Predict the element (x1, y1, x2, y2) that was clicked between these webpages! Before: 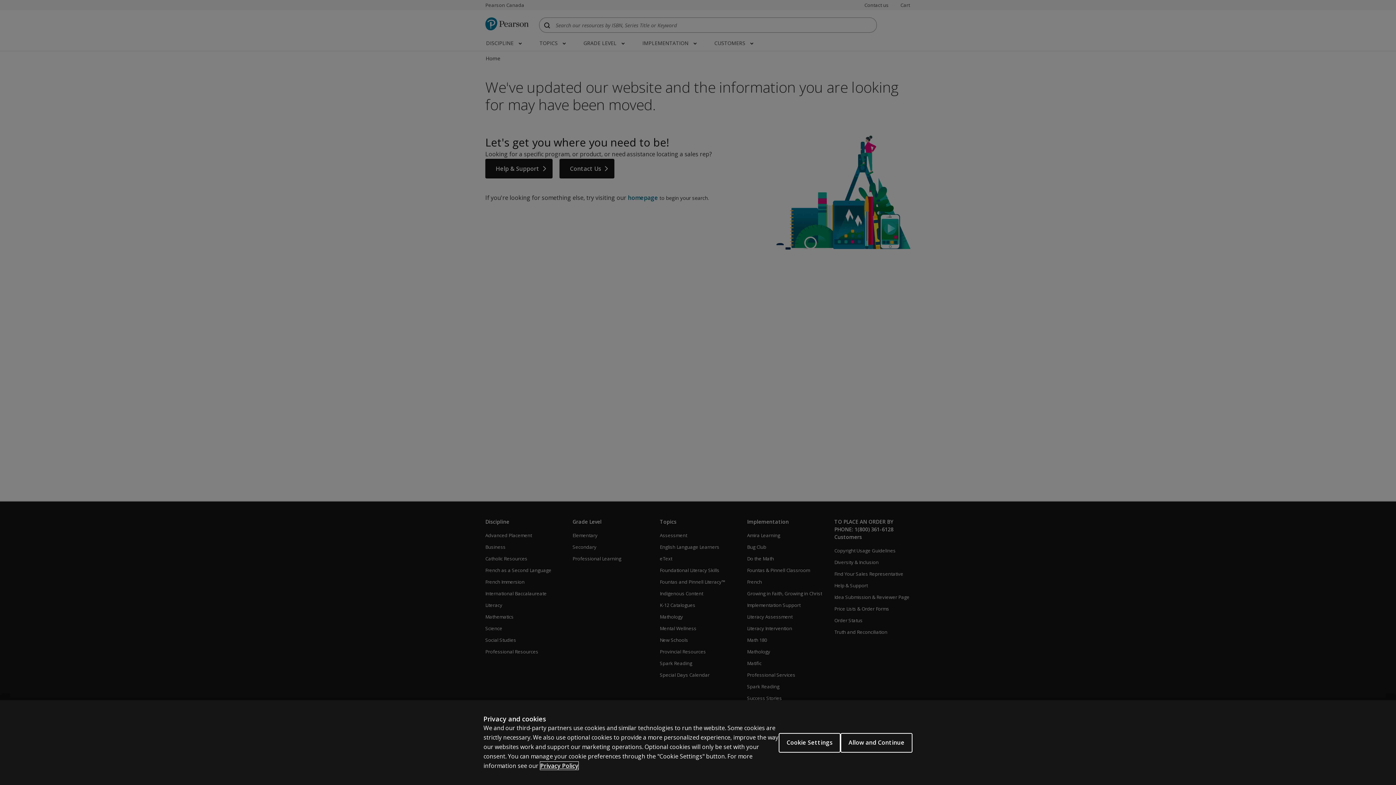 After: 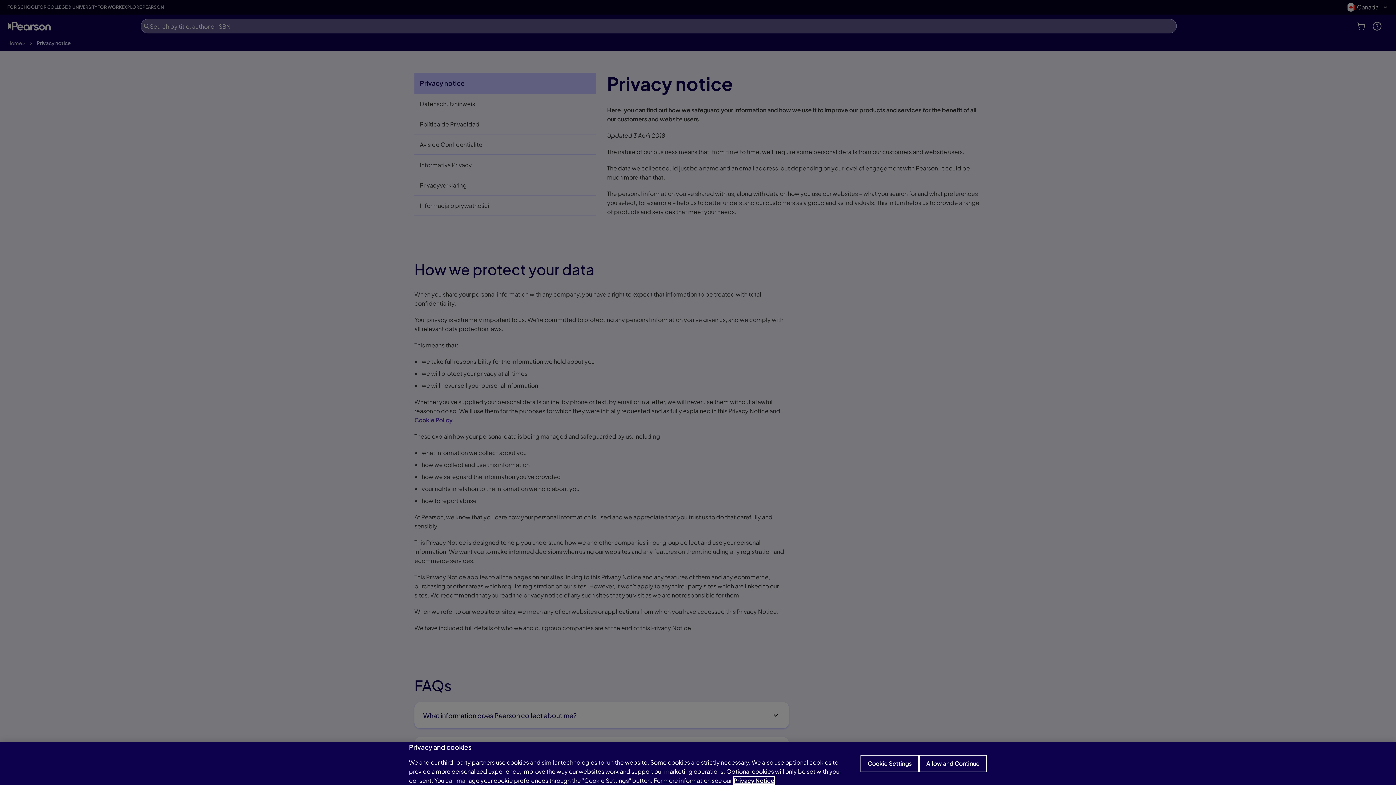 Action: label: More information about your privacy bbox: (540, 762, 578, 770)